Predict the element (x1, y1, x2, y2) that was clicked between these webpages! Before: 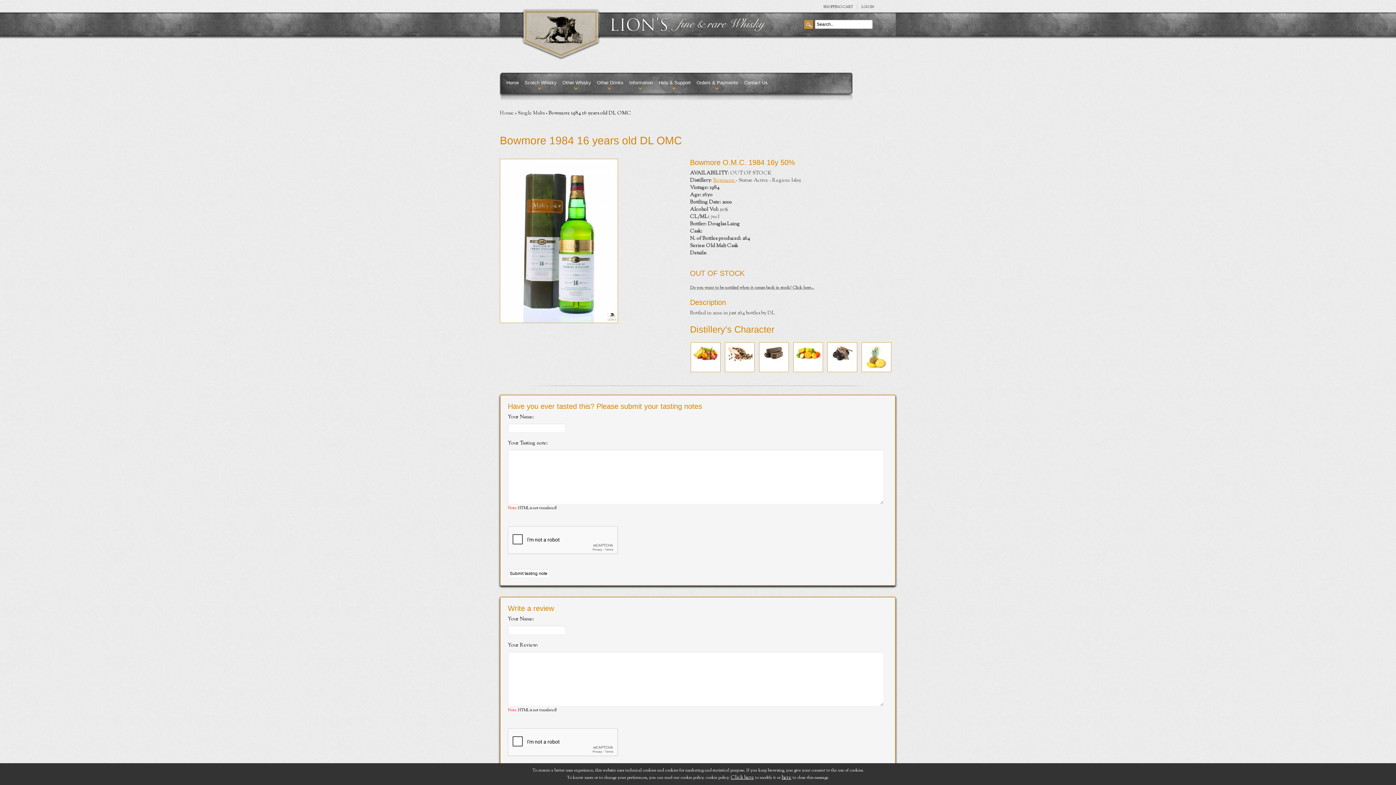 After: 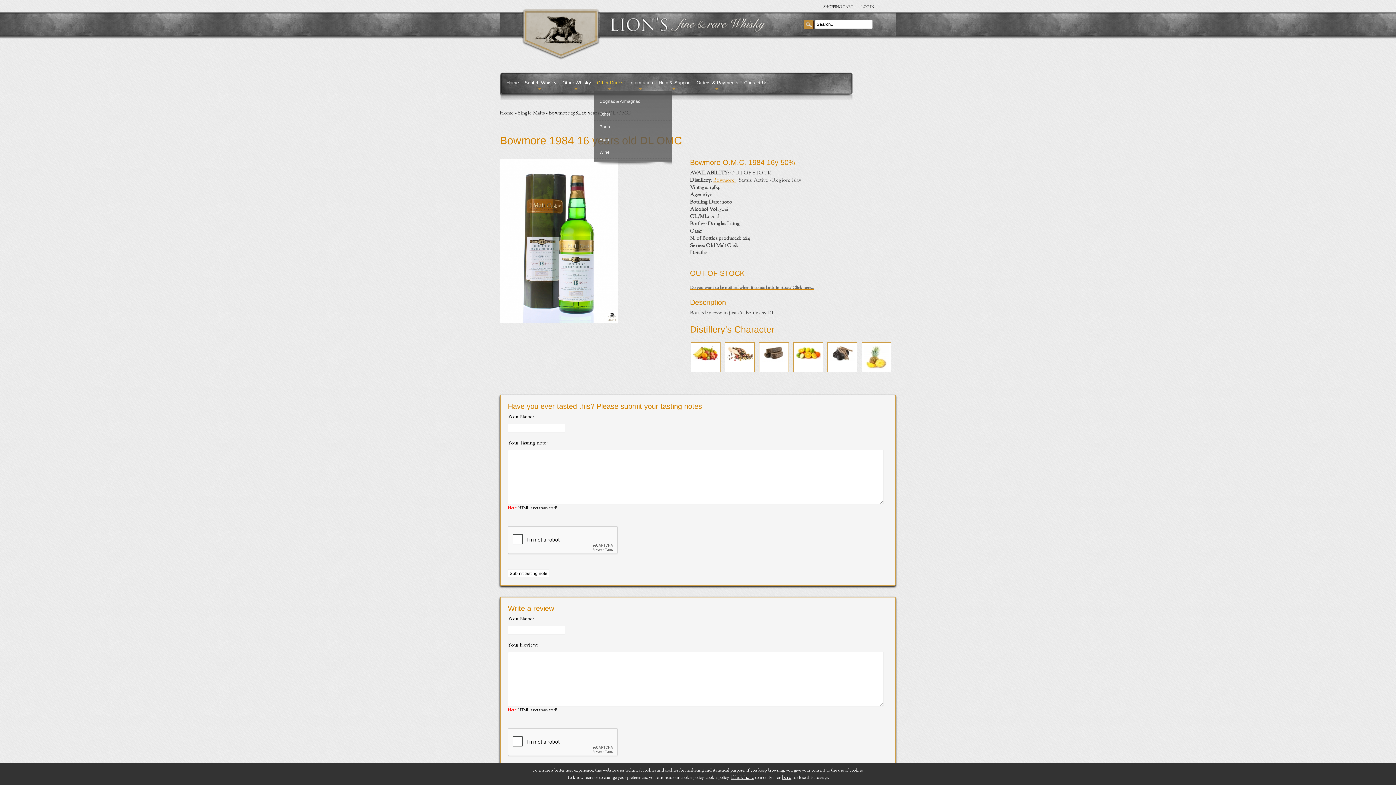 Action: label: Other Drinks bbox: (594, 74, 626, 90)